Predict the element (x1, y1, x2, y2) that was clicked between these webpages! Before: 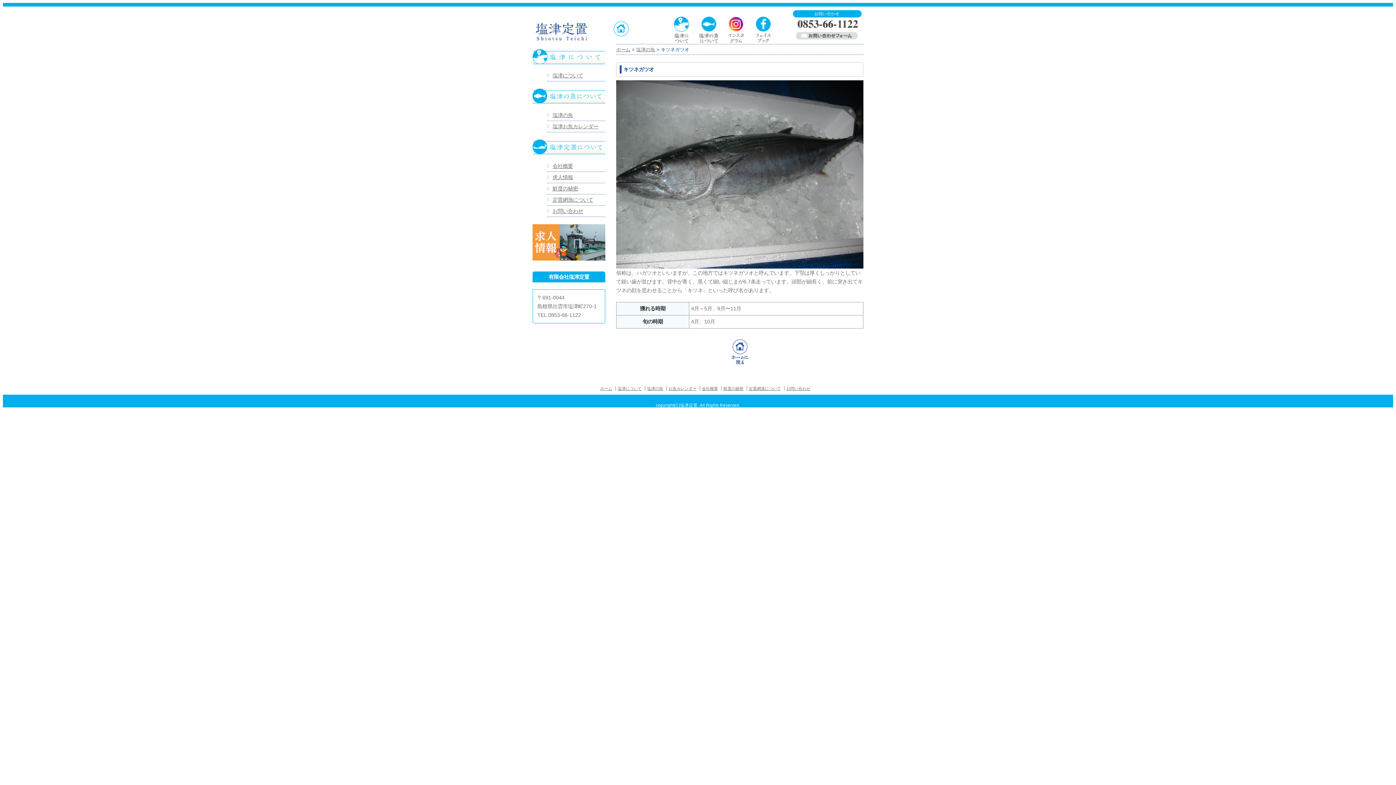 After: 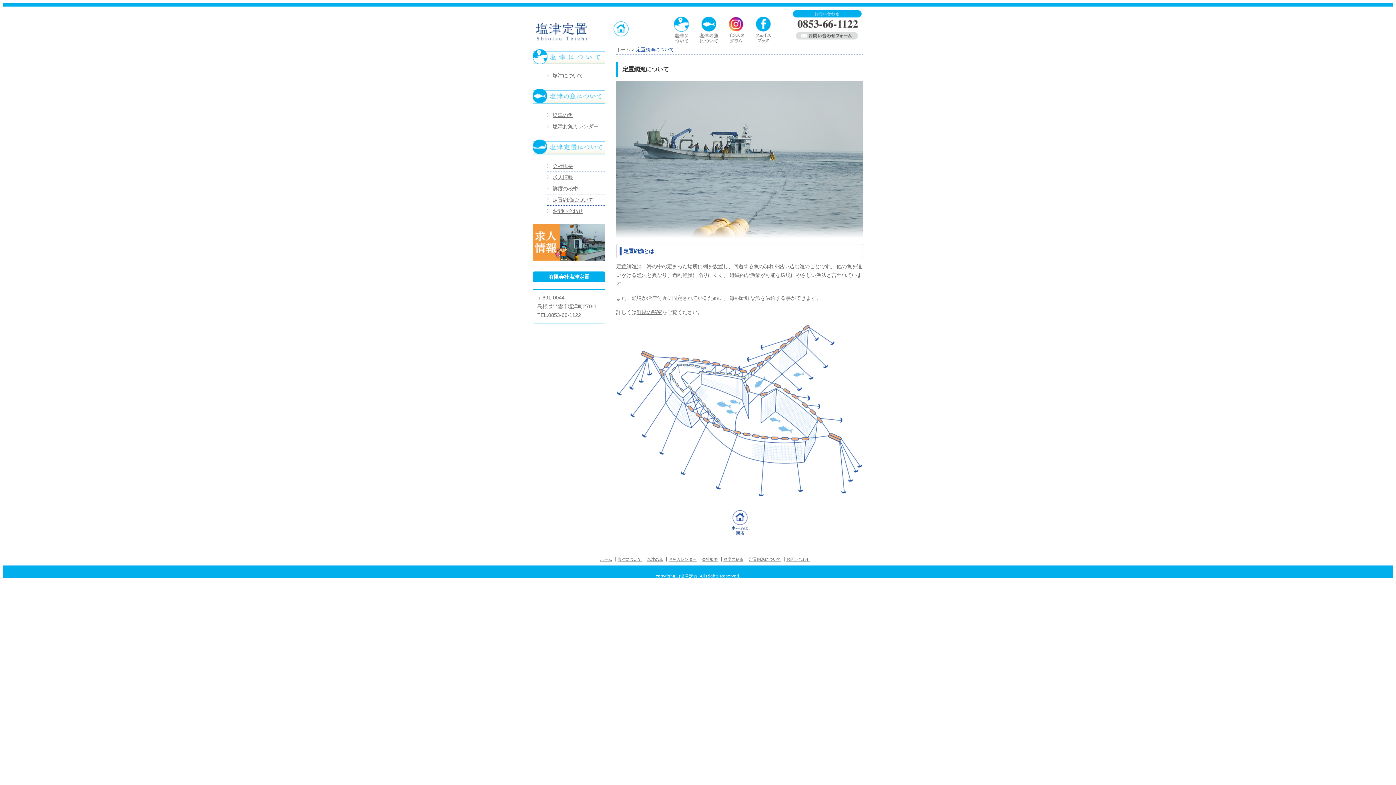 Action: bbox: (552, 197, 593, 202) label: 定置網漁について